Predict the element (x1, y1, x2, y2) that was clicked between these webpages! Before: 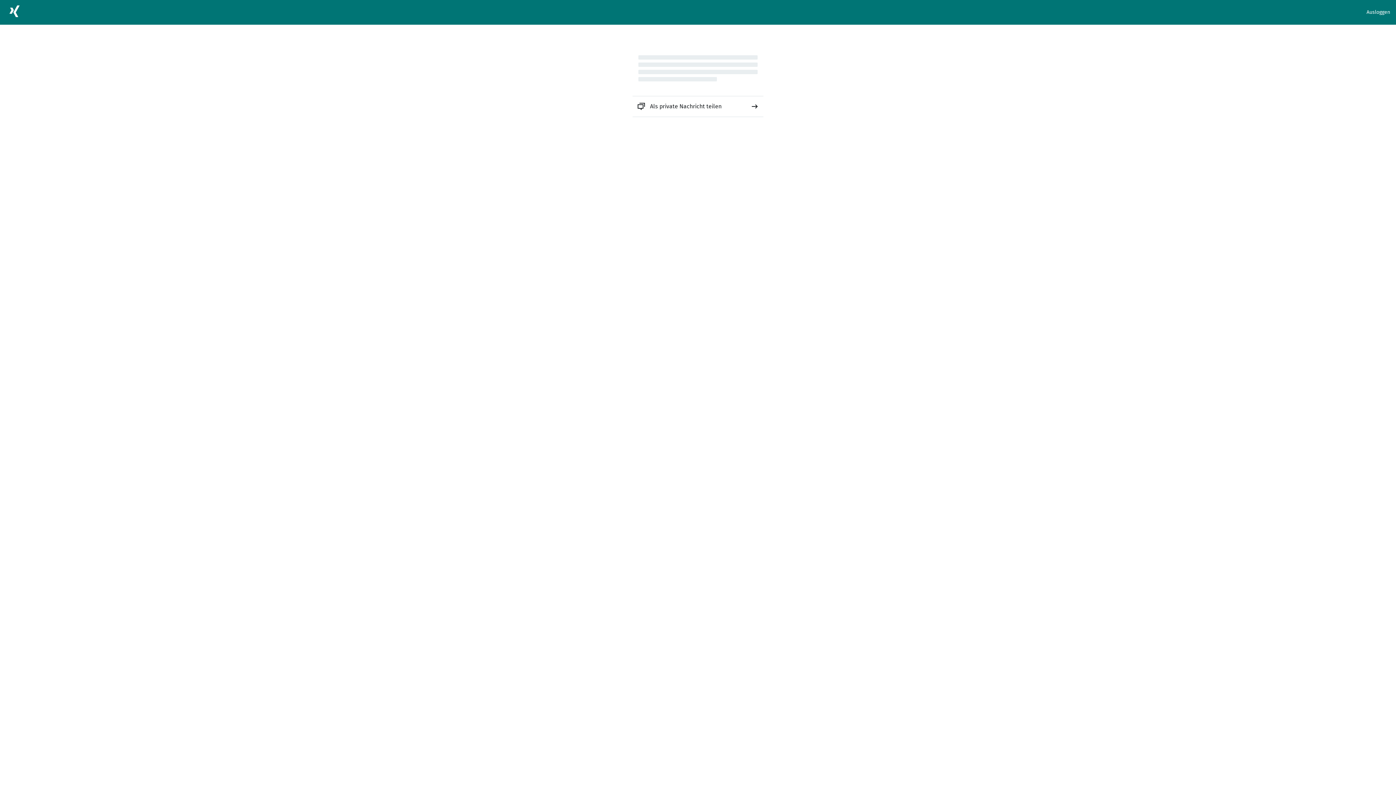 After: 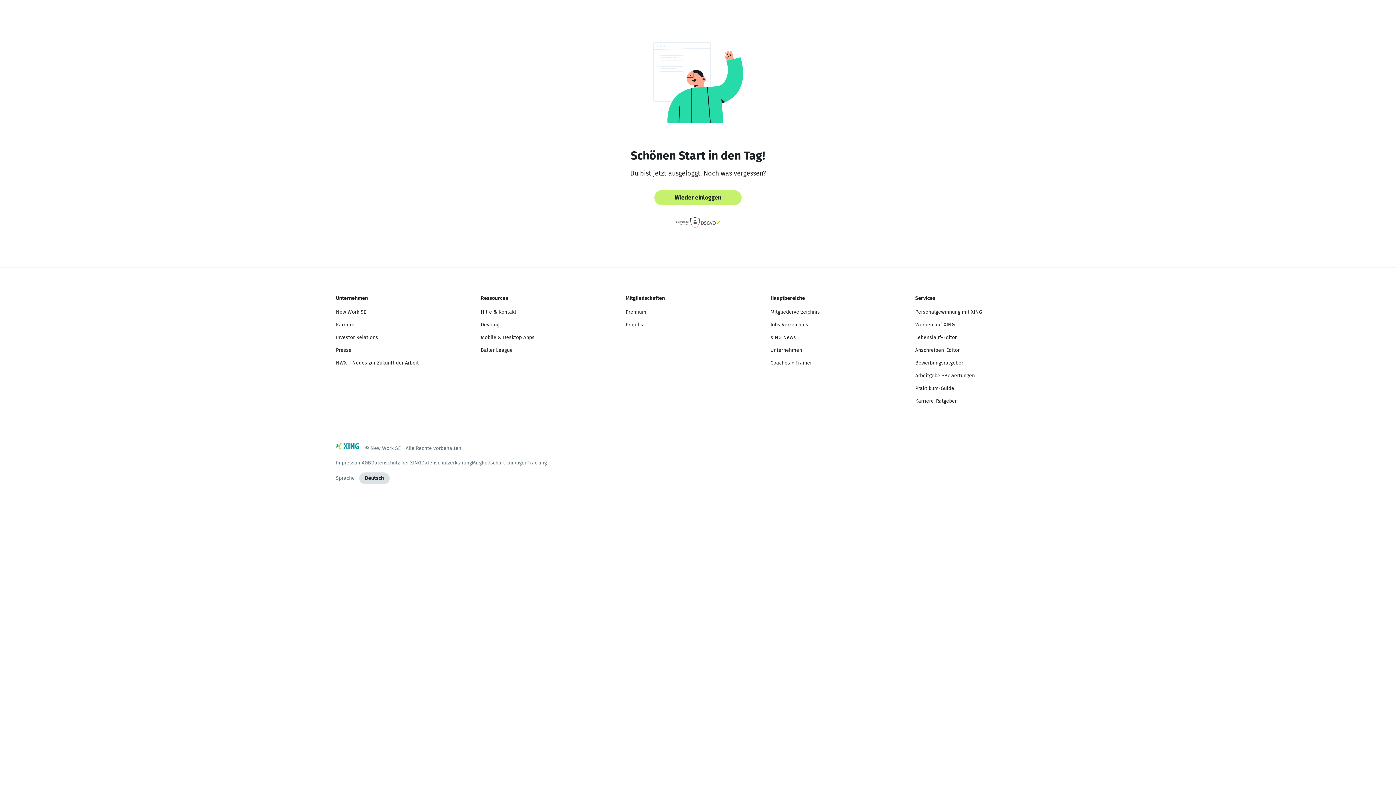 Action: label: Ausloggen bbox: (1366, 8, 1390, 16)